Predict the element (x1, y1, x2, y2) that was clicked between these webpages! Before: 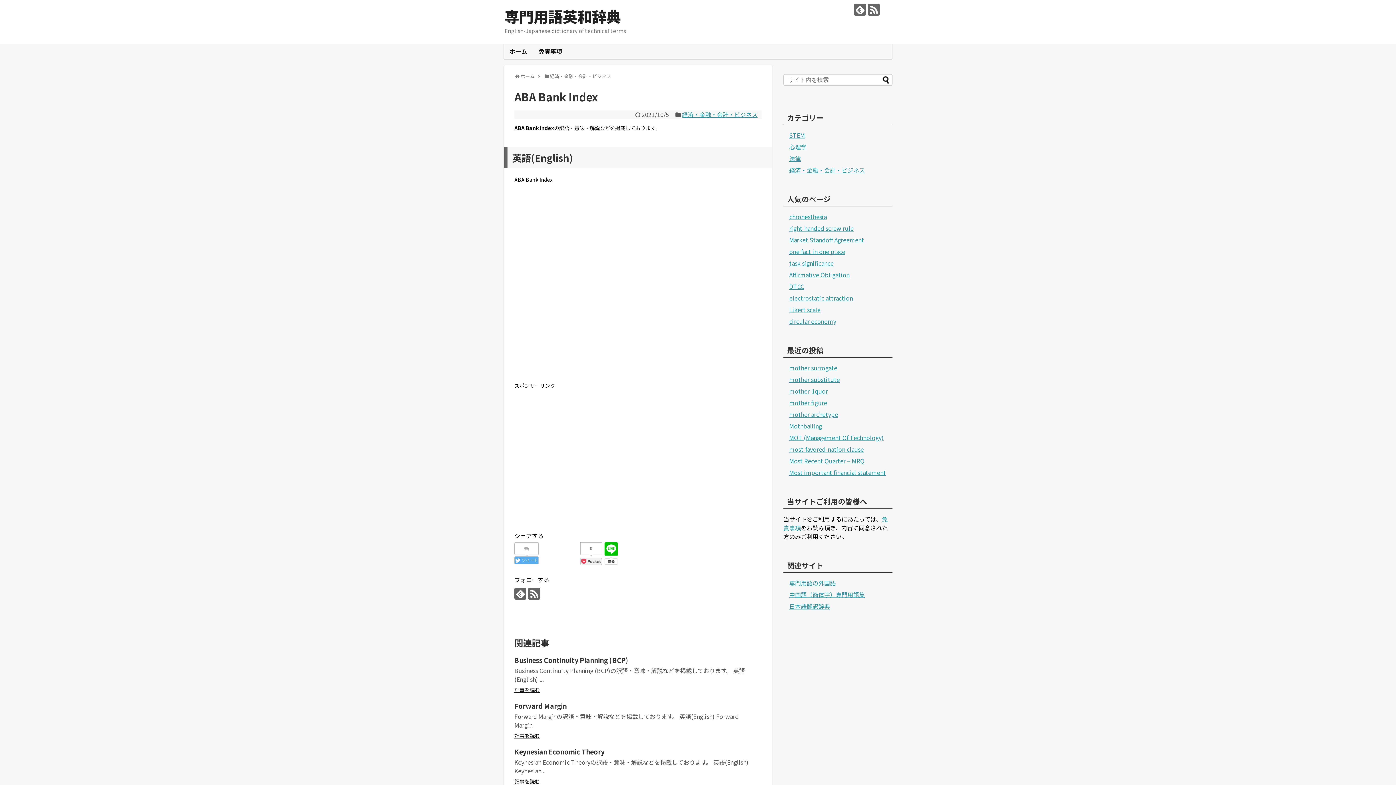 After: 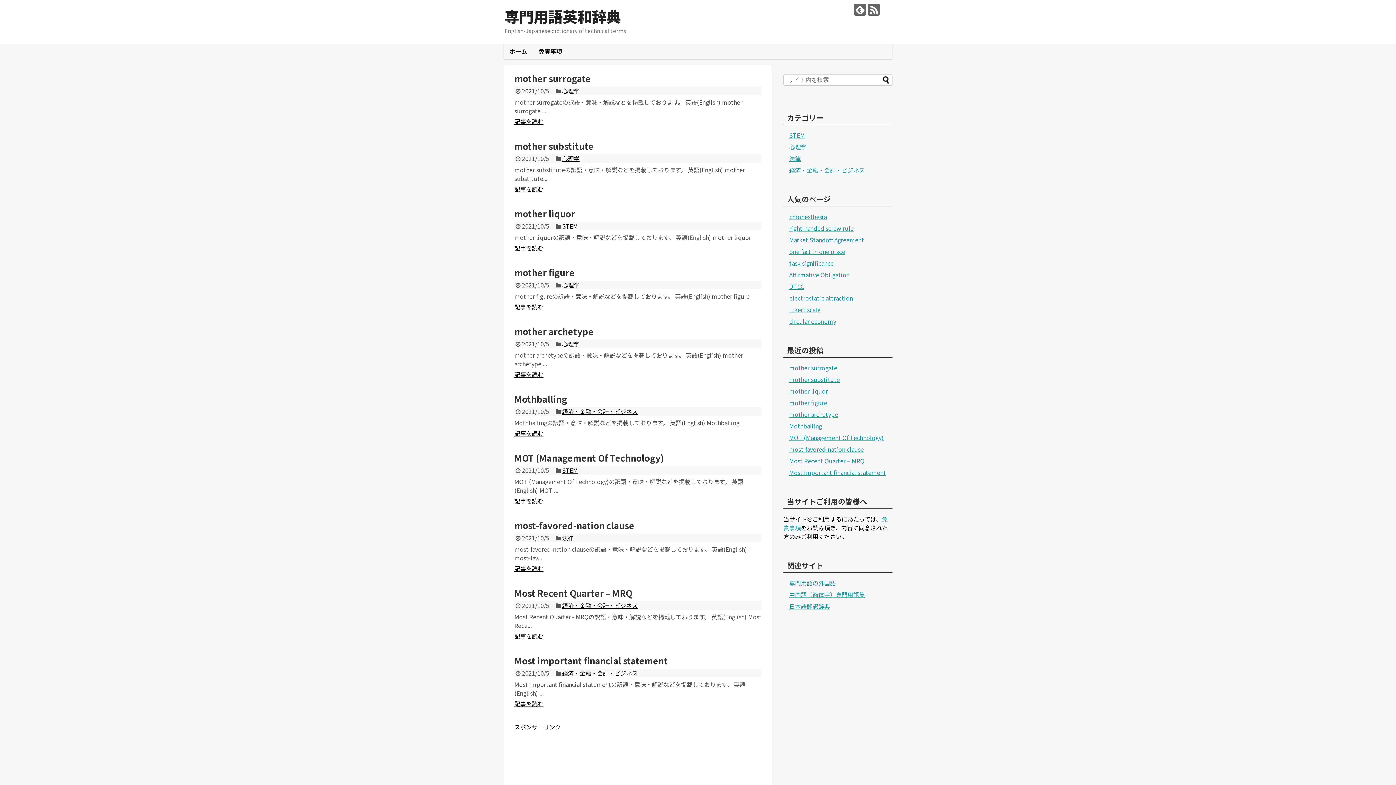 Action: label: 専門用語英和辞典 bbox: (504, 5, 621, 26)